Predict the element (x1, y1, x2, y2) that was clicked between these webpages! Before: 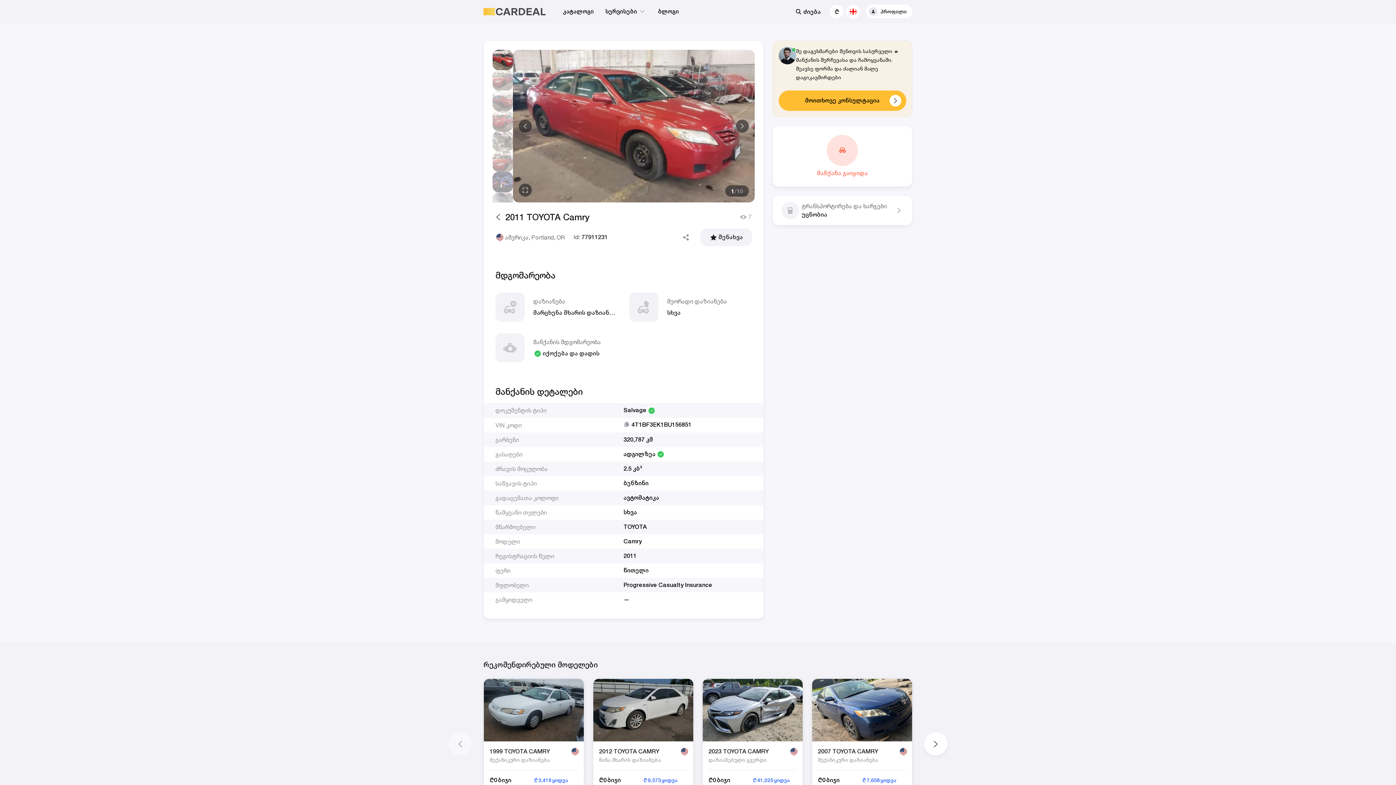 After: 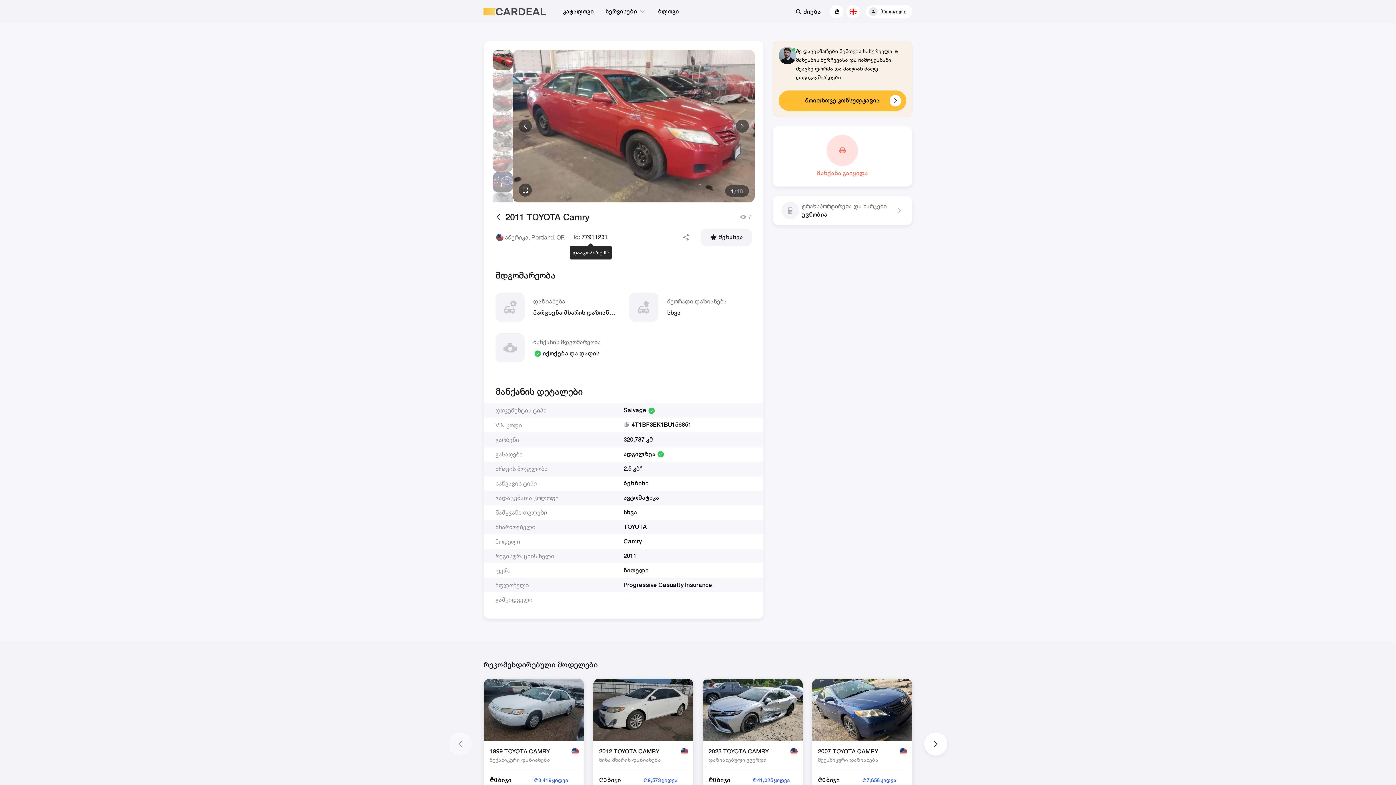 Action: bbox: (573, 233, 608, 241) label: Id:
77911231